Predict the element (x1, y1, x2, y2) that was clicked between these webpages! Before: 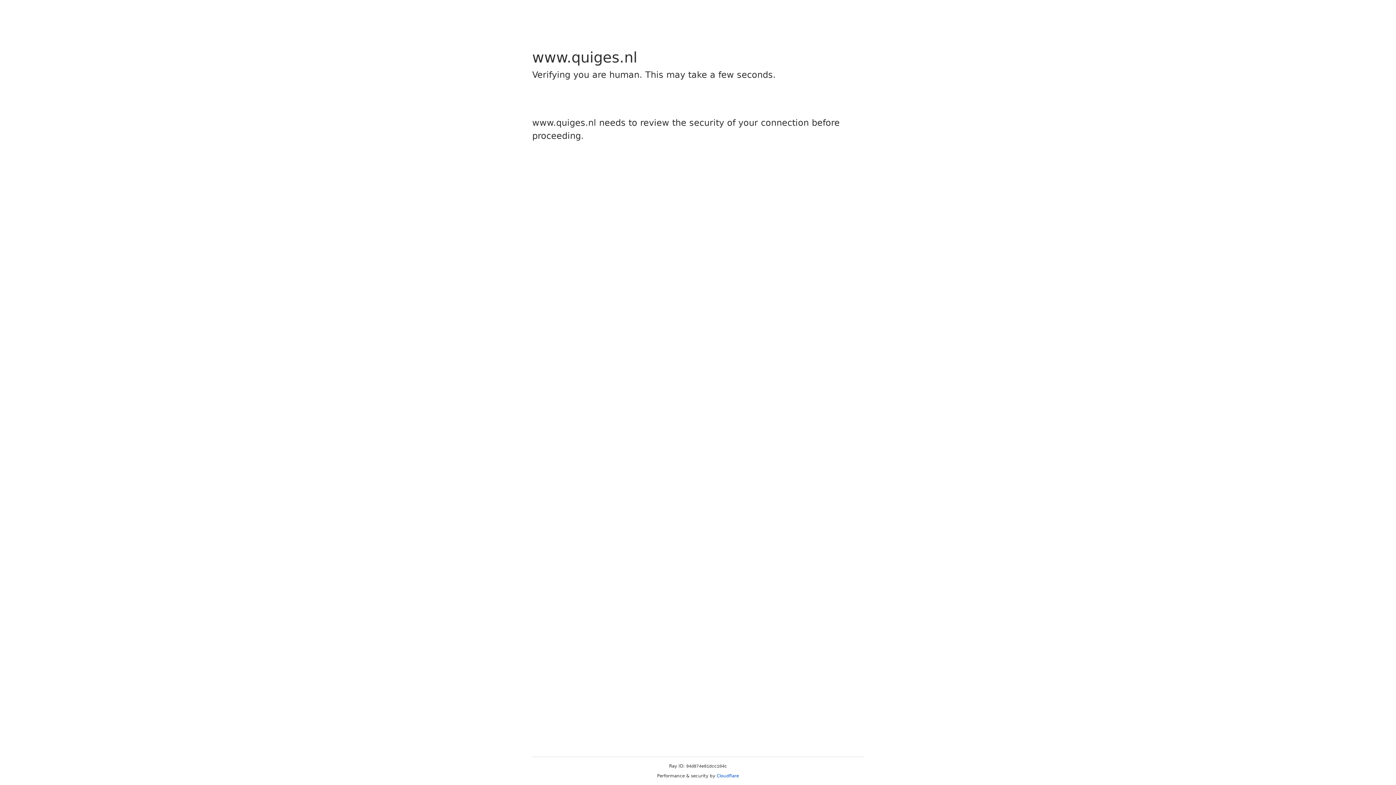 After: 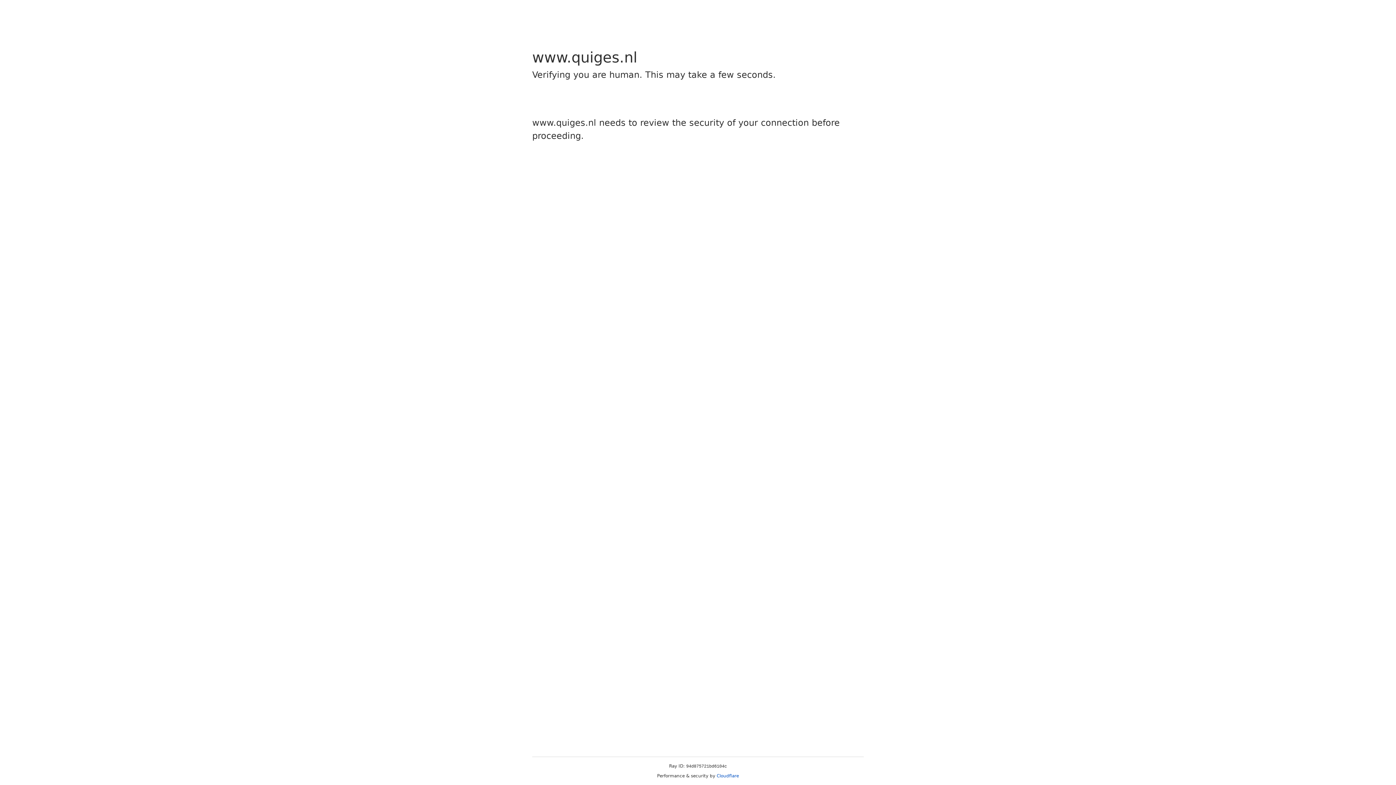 Action: label: Cloudflare bbox: (716, 773, 739, 778)